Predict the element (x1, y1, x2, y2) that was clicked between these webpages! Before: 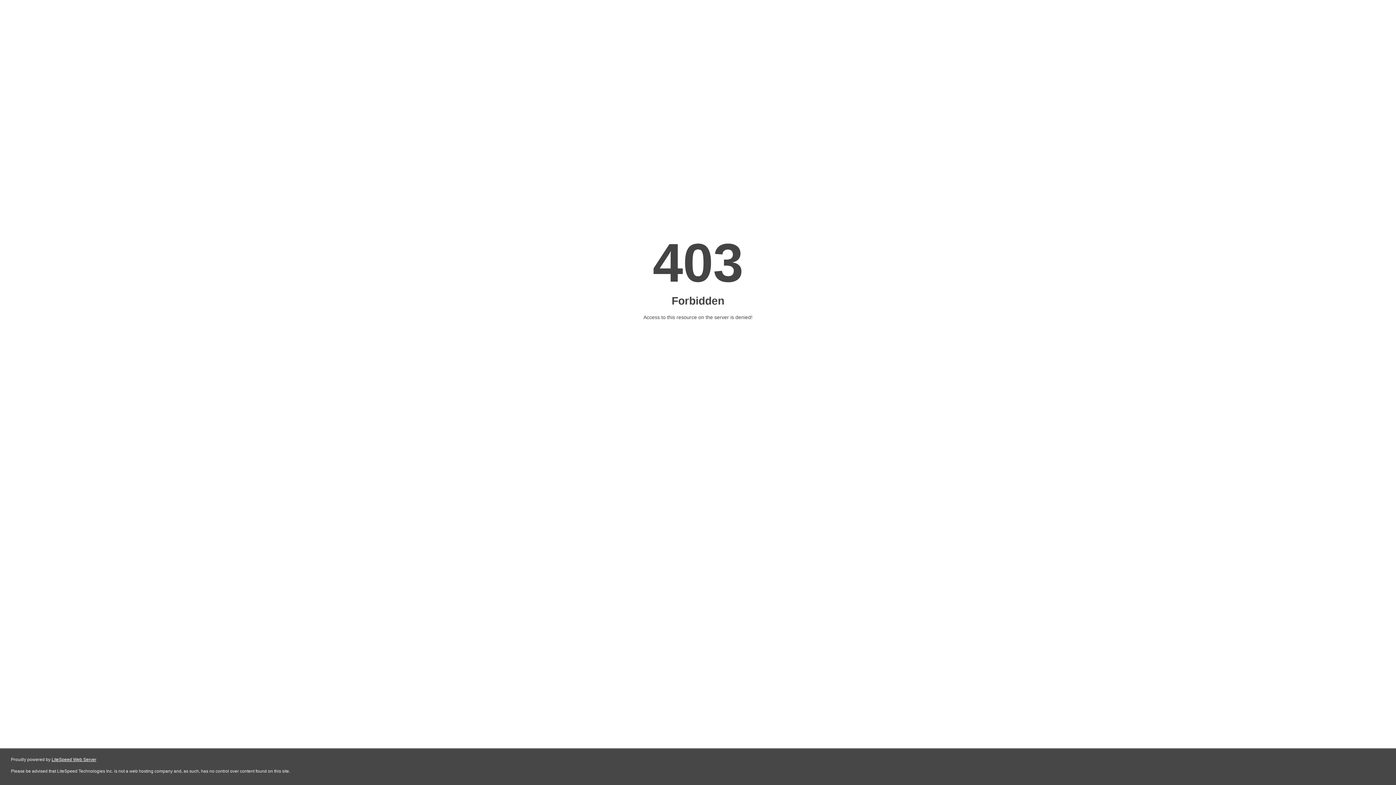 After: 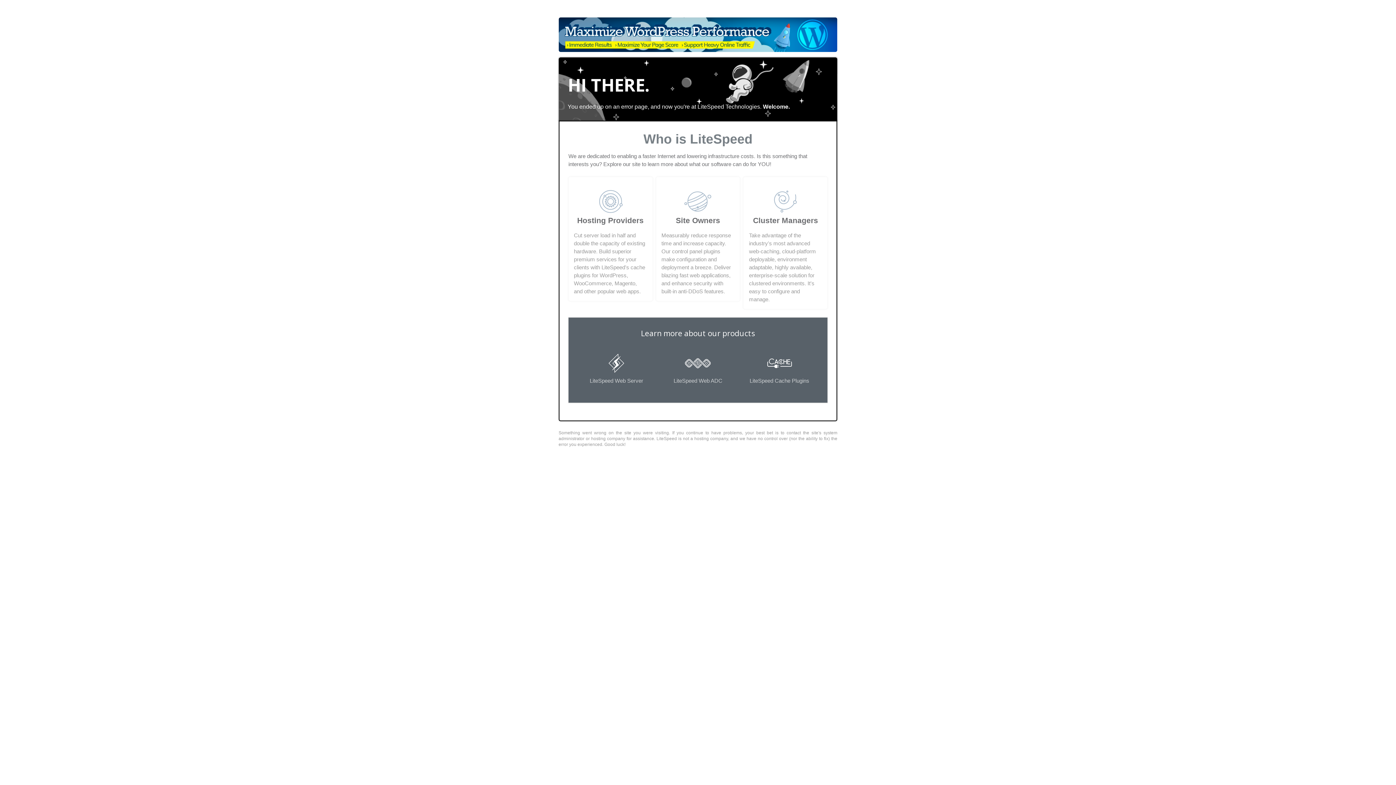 Action: bbox: (51, 757, 96, 762) label: LiteSpeed Web Server